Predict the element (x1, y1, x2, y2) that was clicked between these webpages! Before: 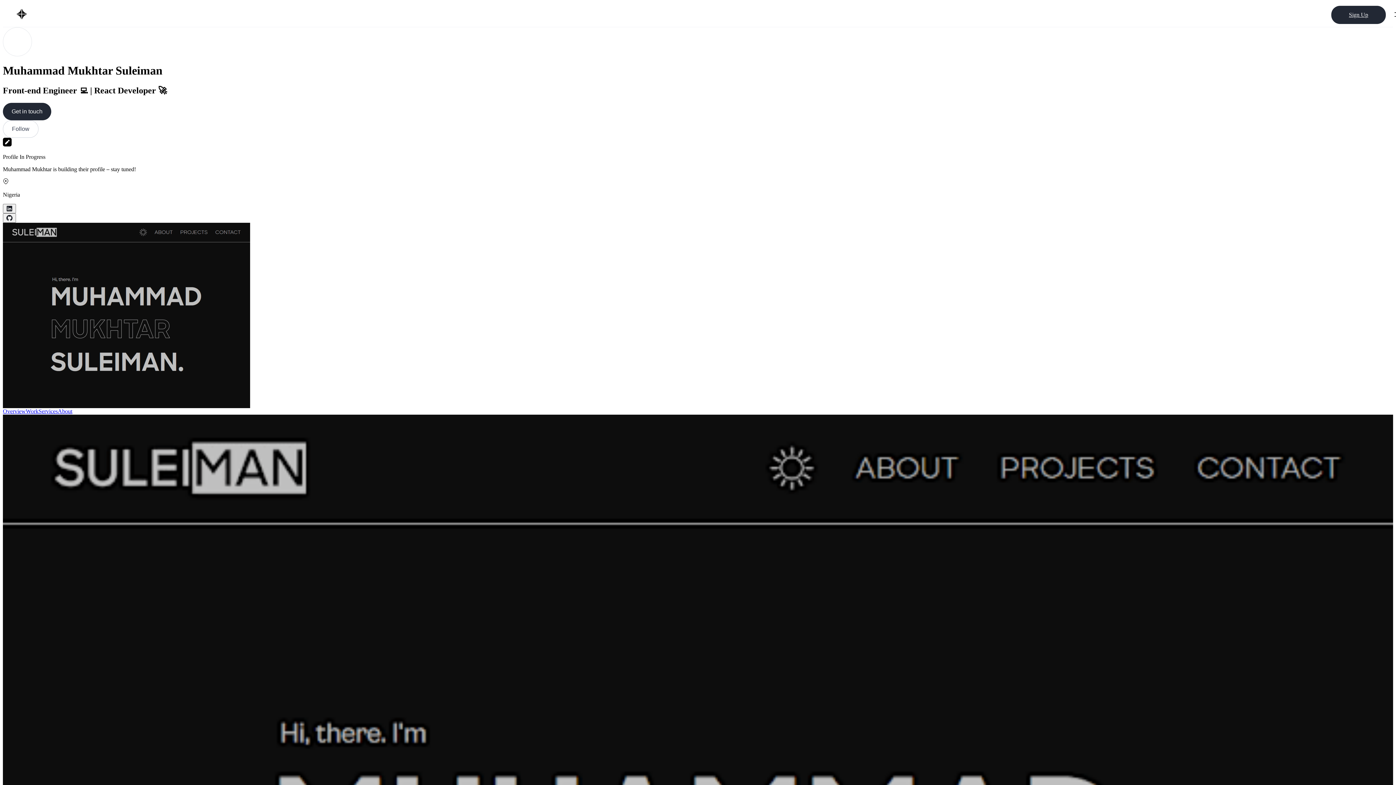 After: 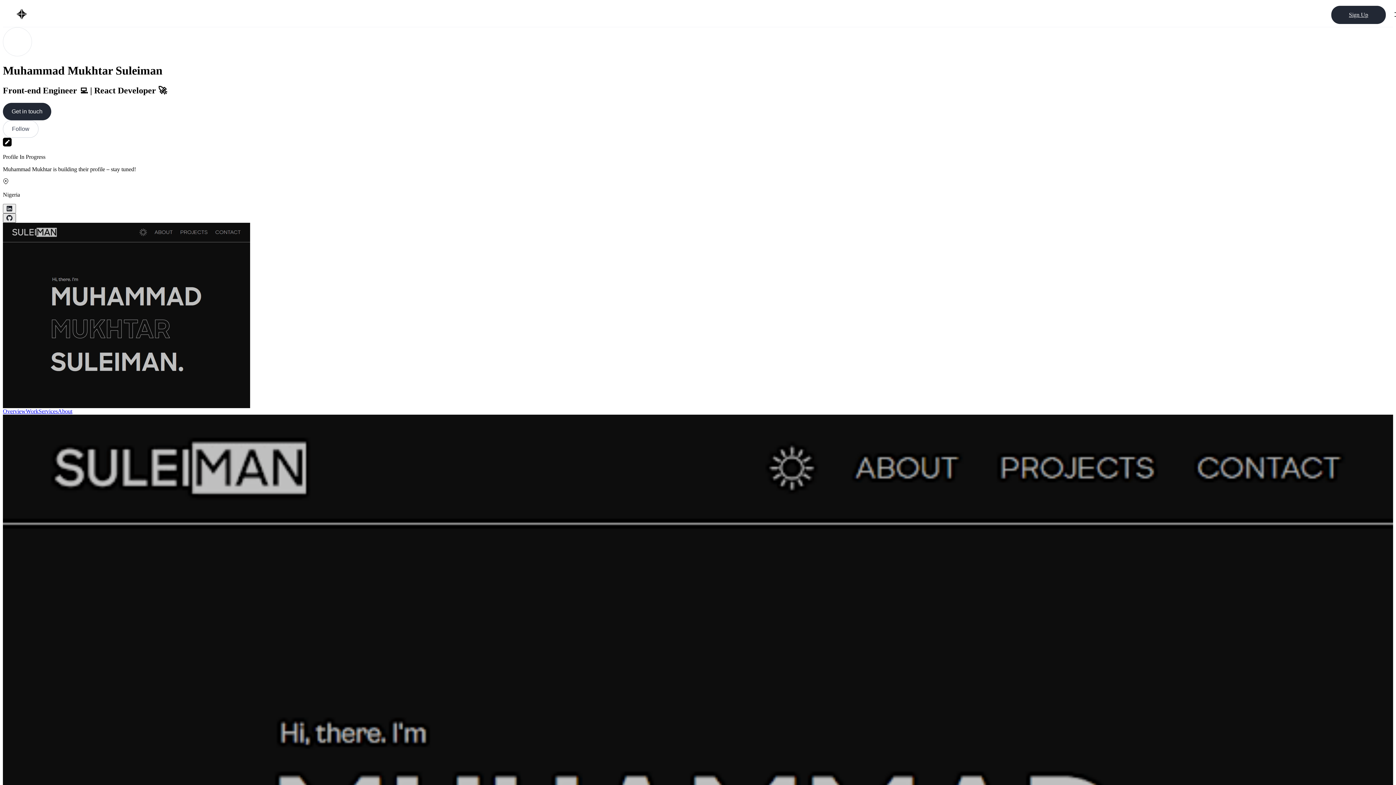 Action: bbox: (2, 213, 16, 222) label: GitHub